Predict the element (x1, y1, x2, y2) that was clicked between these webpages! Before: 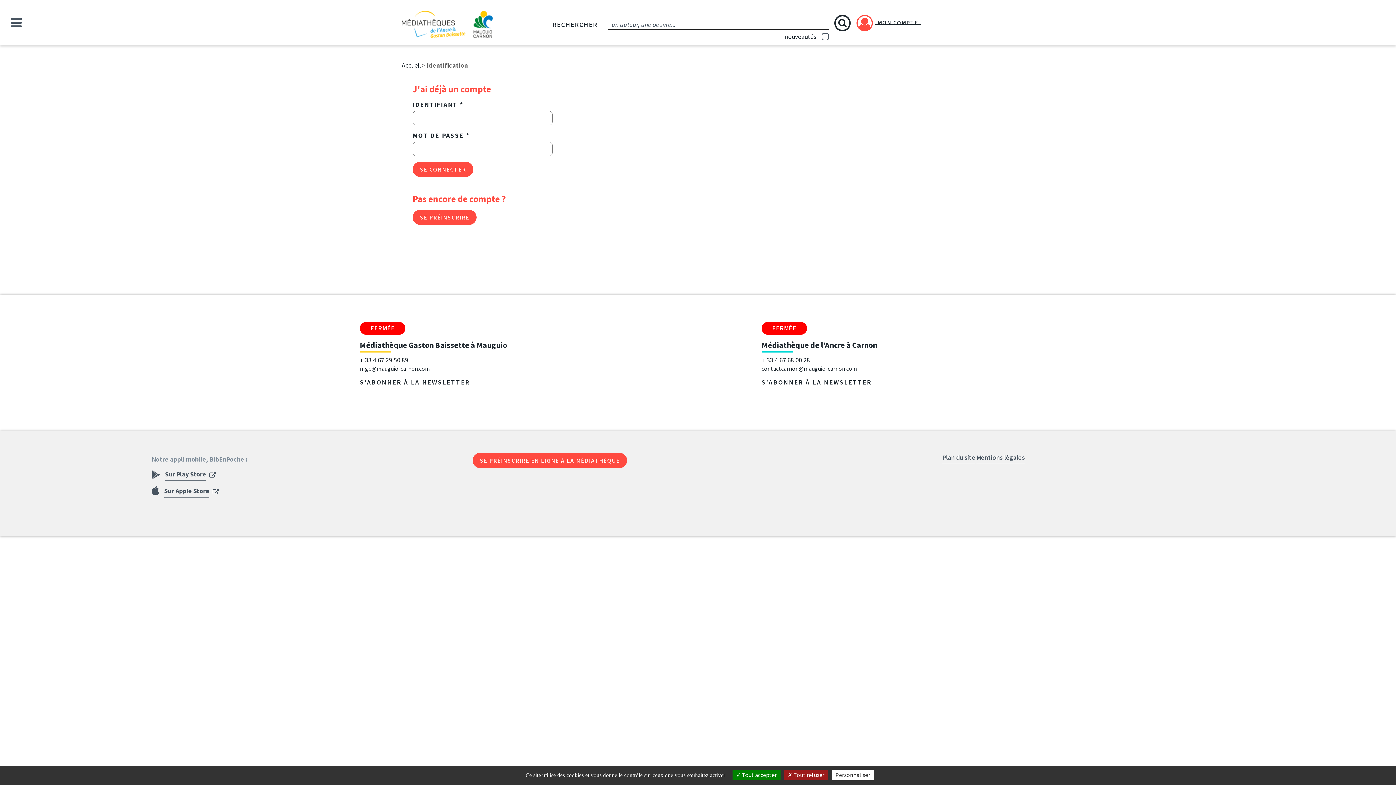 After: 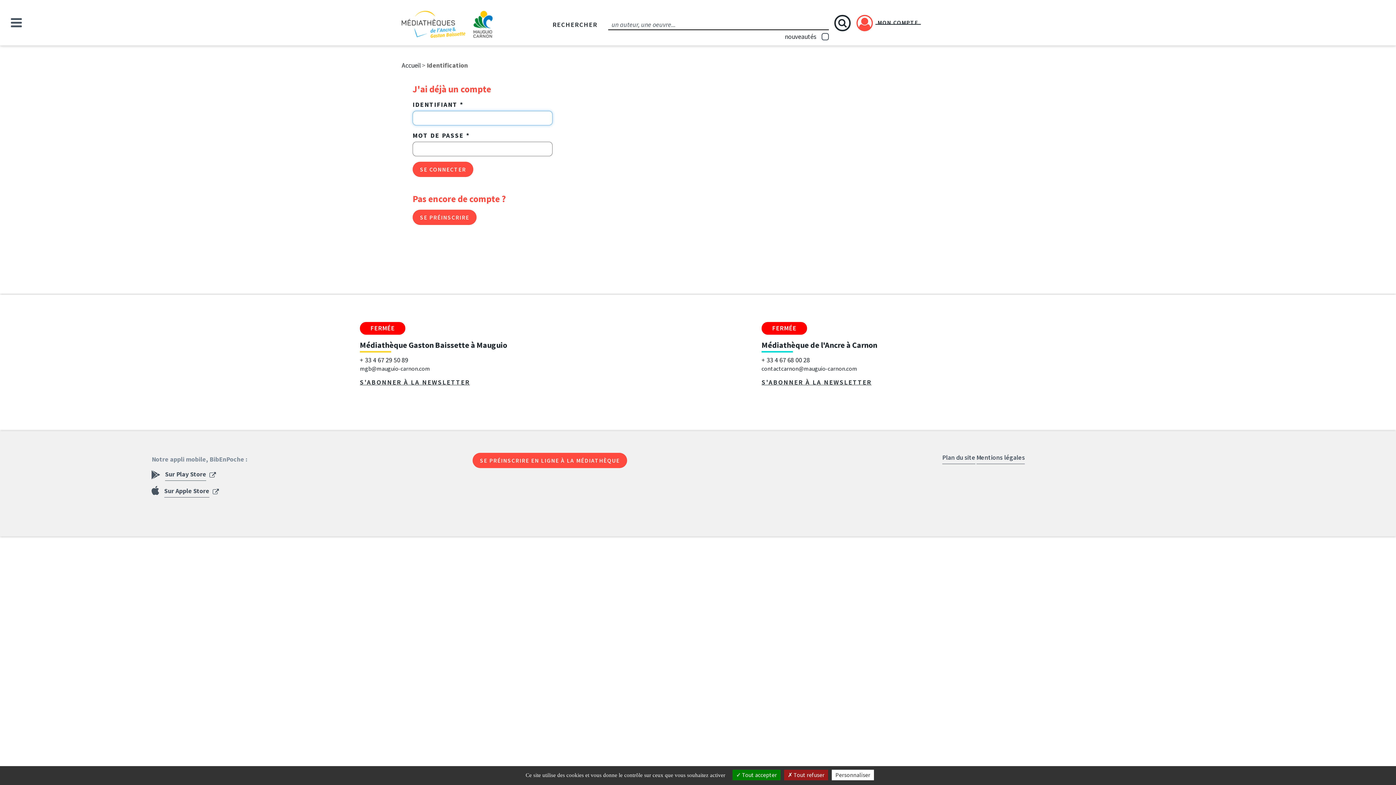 Action: bbox: (412, 161, 473, 177) label: SE CONNECTER